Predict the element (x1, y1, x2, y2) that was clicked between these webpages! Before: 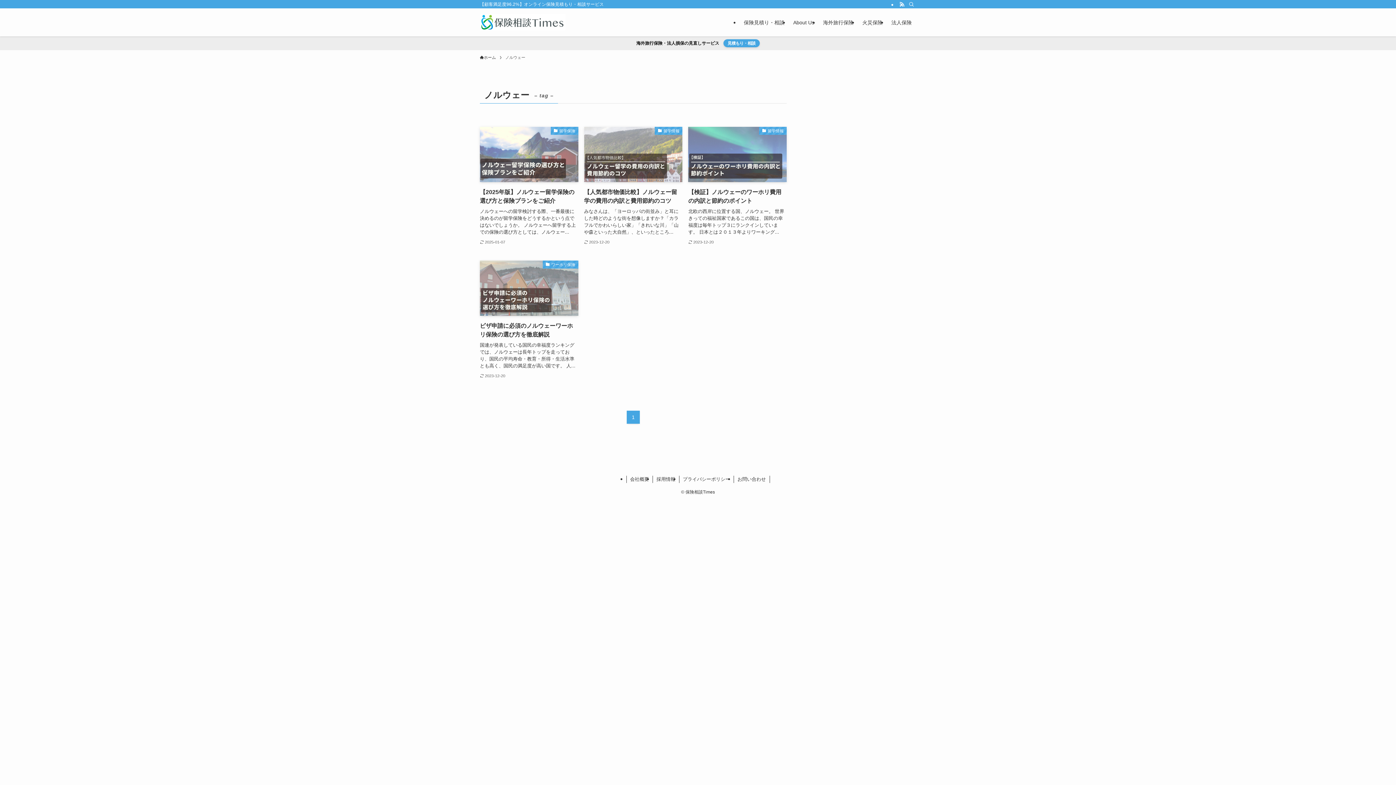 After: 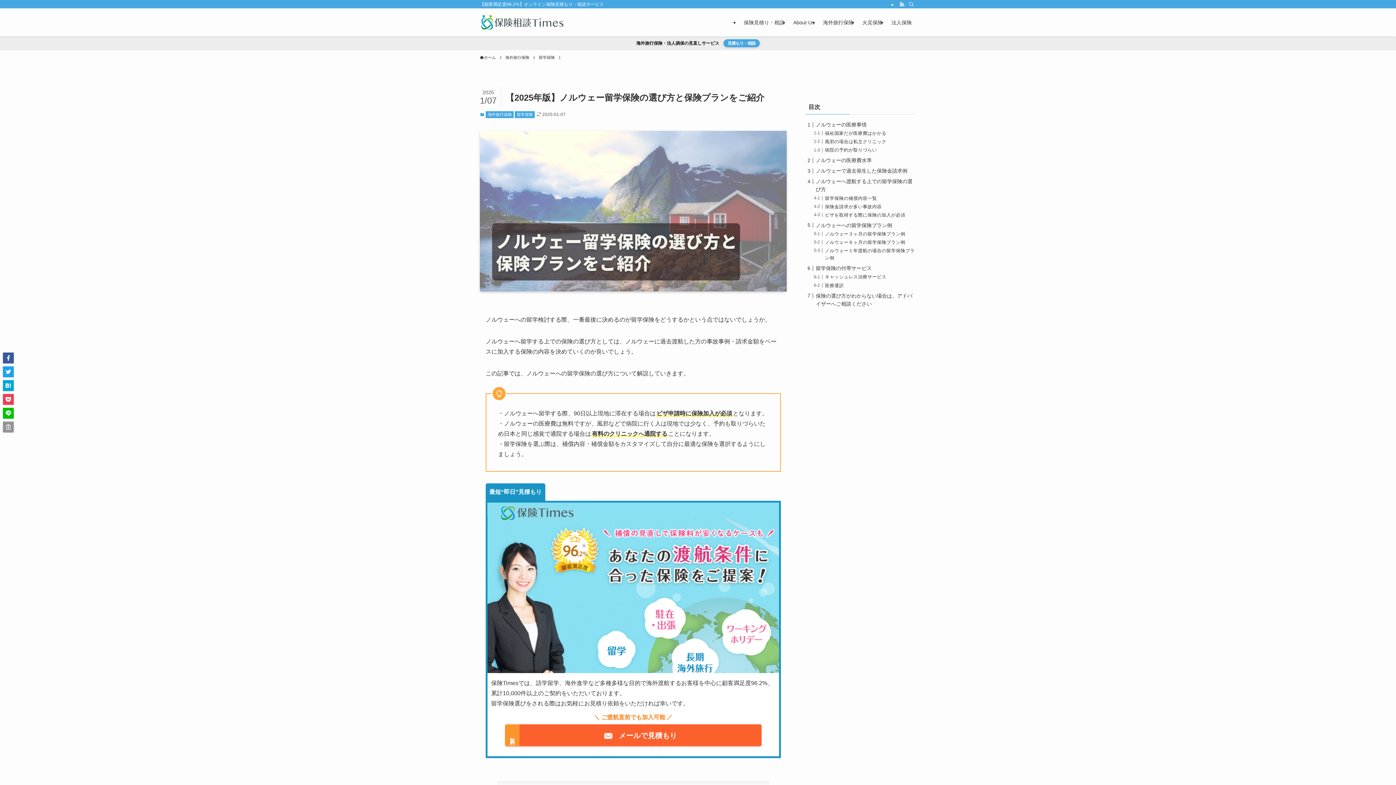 Action: bbox: (480, 126, 578, 246) label: 留学保険
【2025年版】ノルウェー留学保険の選び方と保険プランをご紹介
ノルウェーへの留学検討する際、一番最後に決めるのが留学保険をどうするかという点ではないでしょうか。 ノルウェーへ留学する上での保険の選び方としては、ノルウェー...
2025-01-07